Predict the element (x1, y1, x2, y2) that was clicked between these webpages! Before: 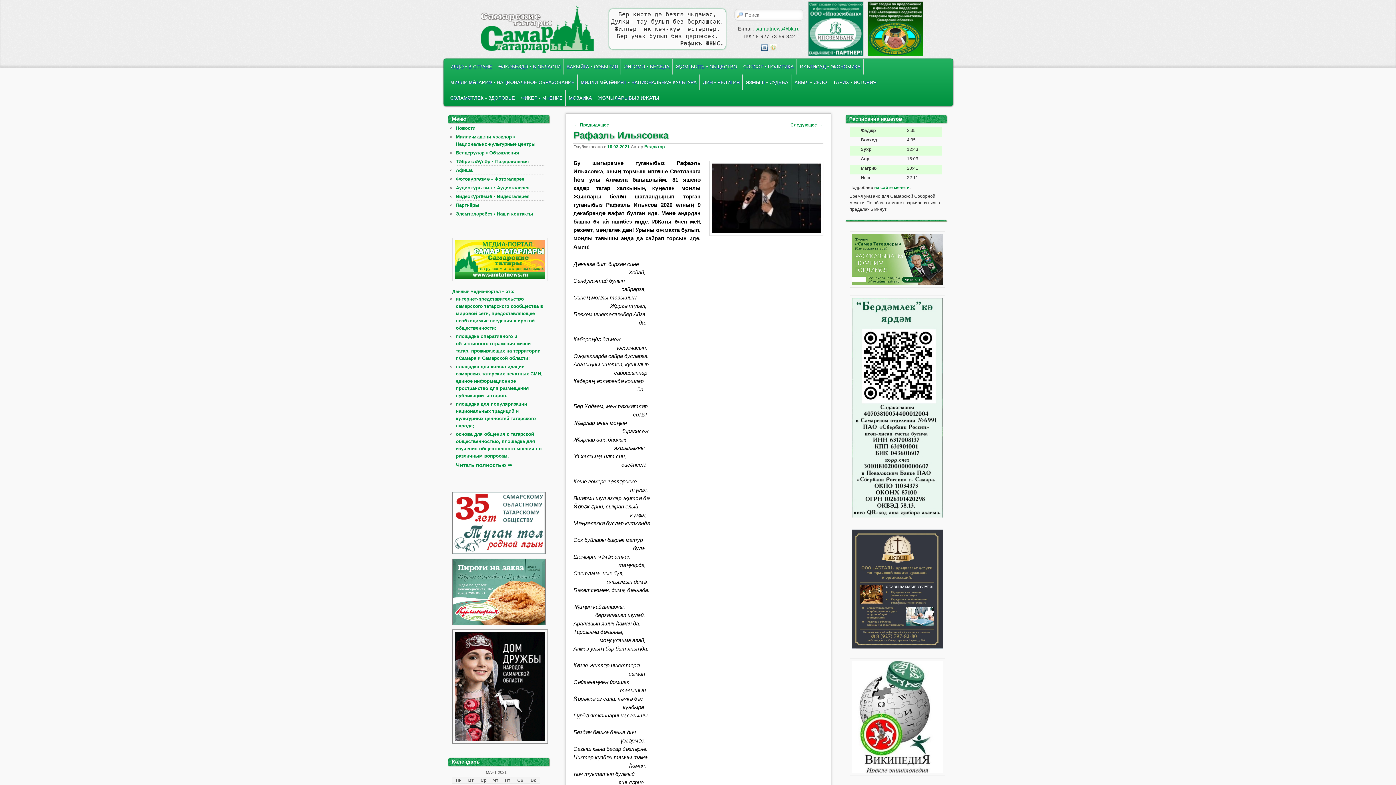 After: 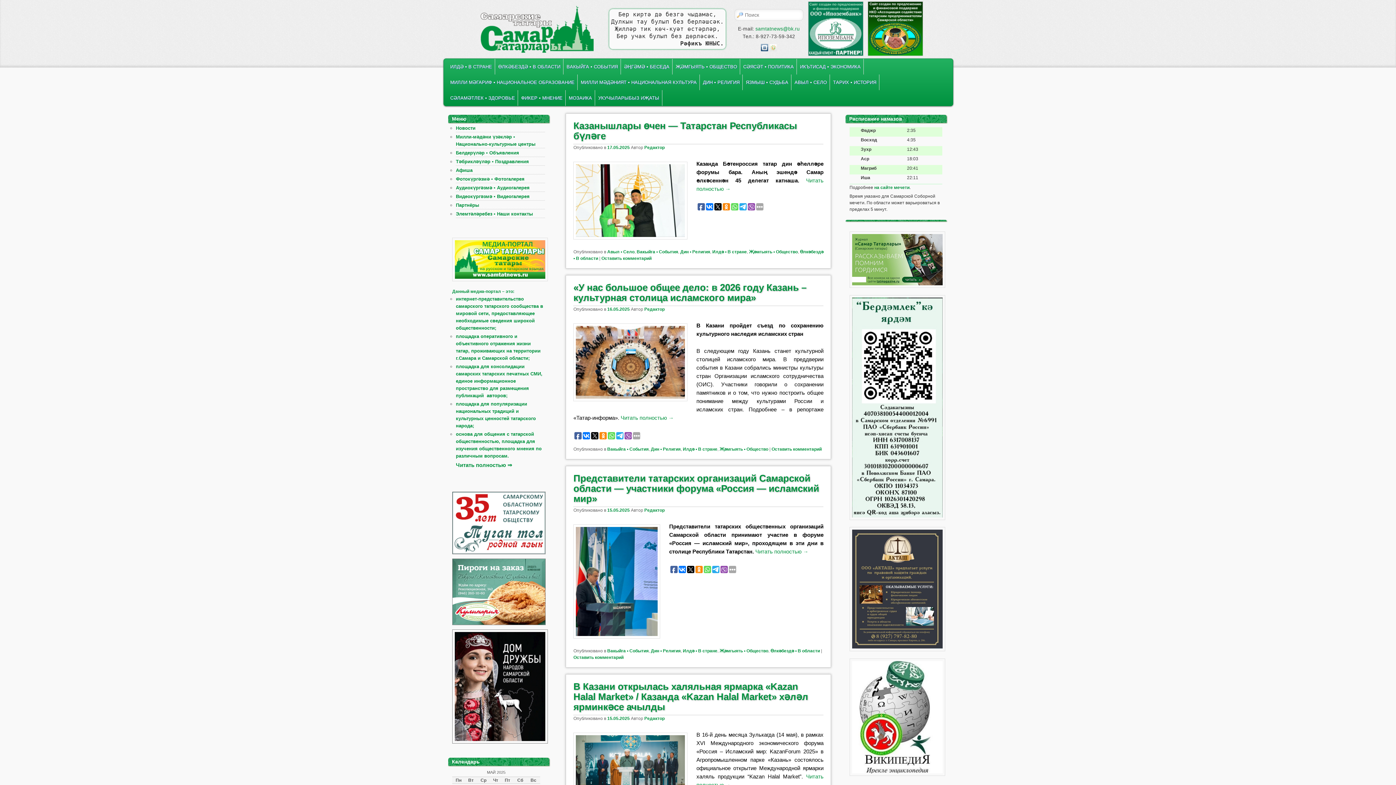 Action: bbox: (700, 74, 742, 90) label: ДИН ▪ РЕЛИГИЯ